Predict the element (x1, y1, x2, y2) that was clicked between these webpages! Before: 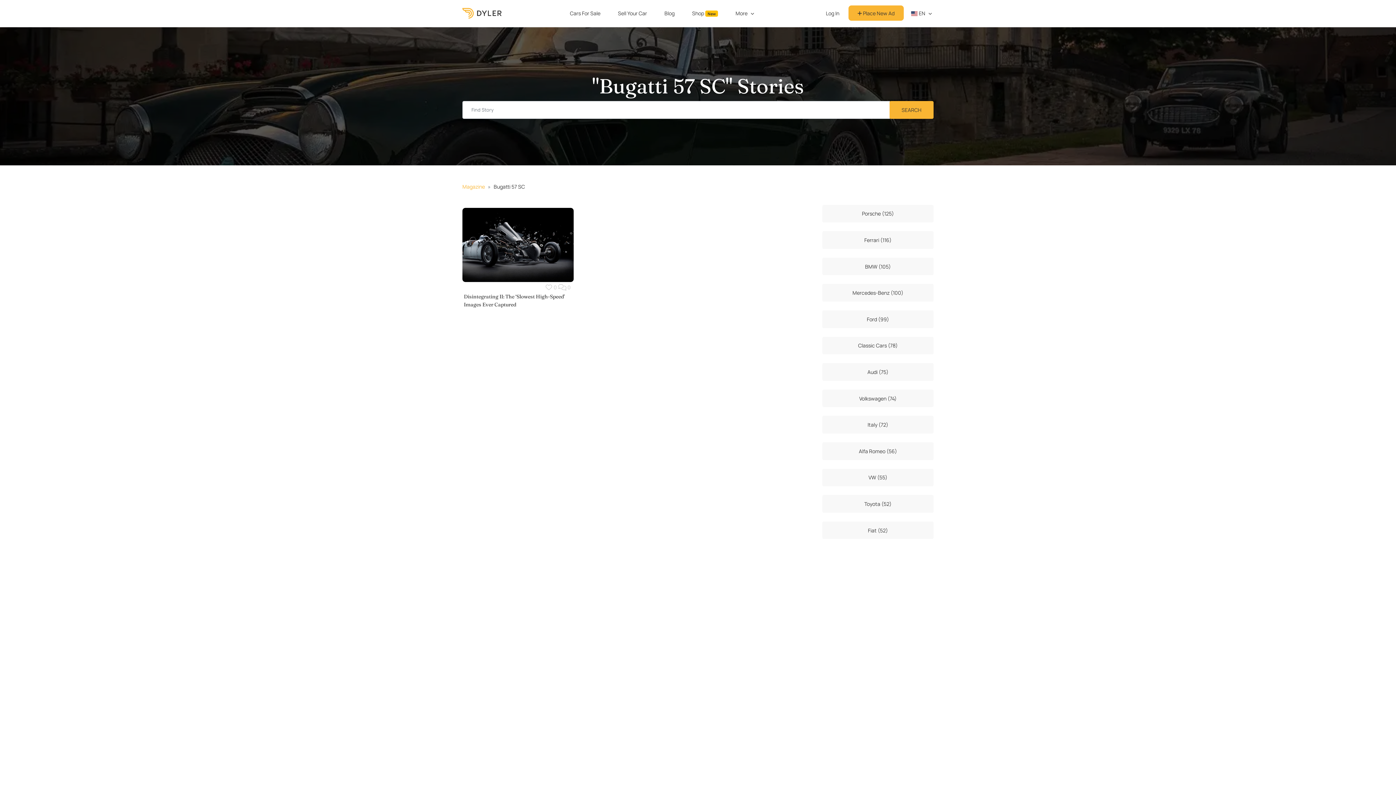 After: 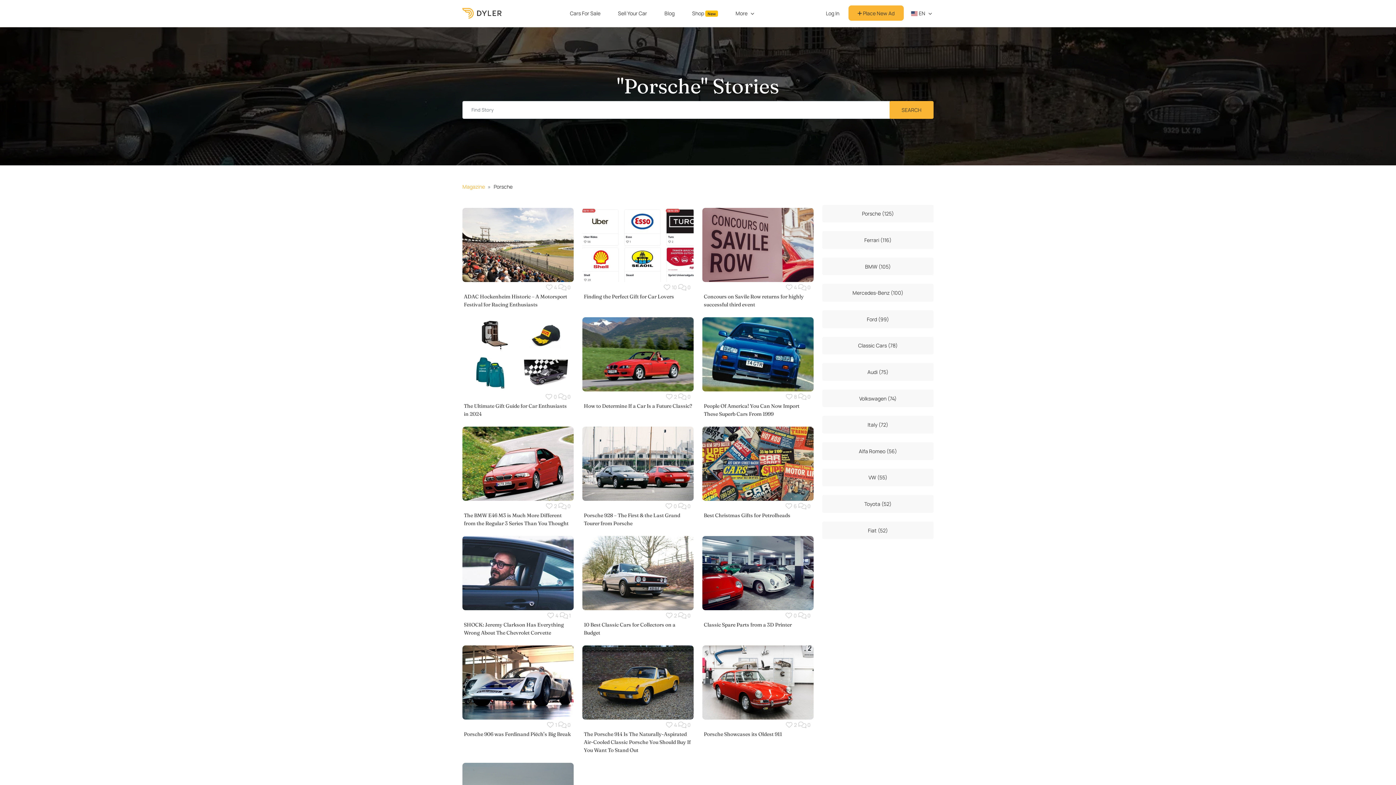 Action: bbox: (822, 204, 933, 222) label: Porsche (125)